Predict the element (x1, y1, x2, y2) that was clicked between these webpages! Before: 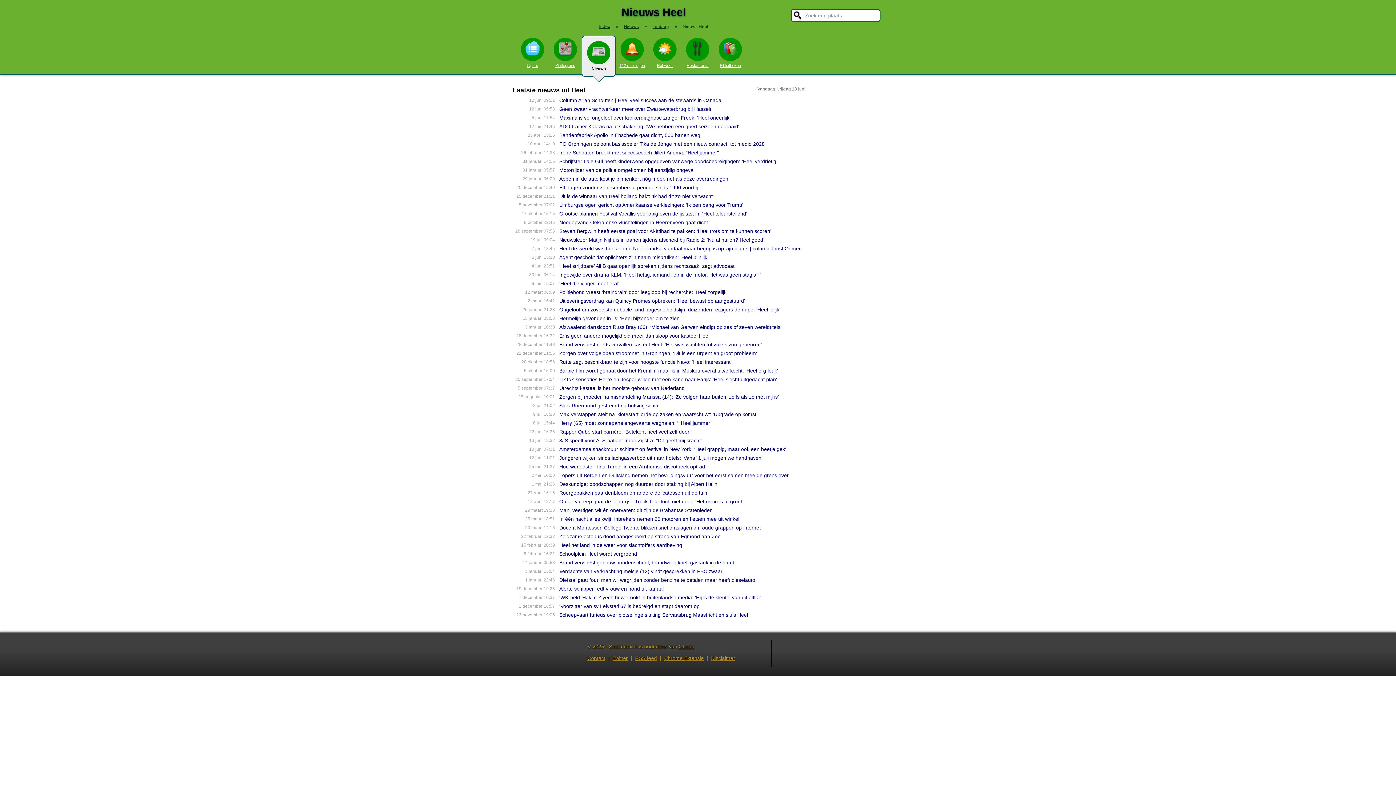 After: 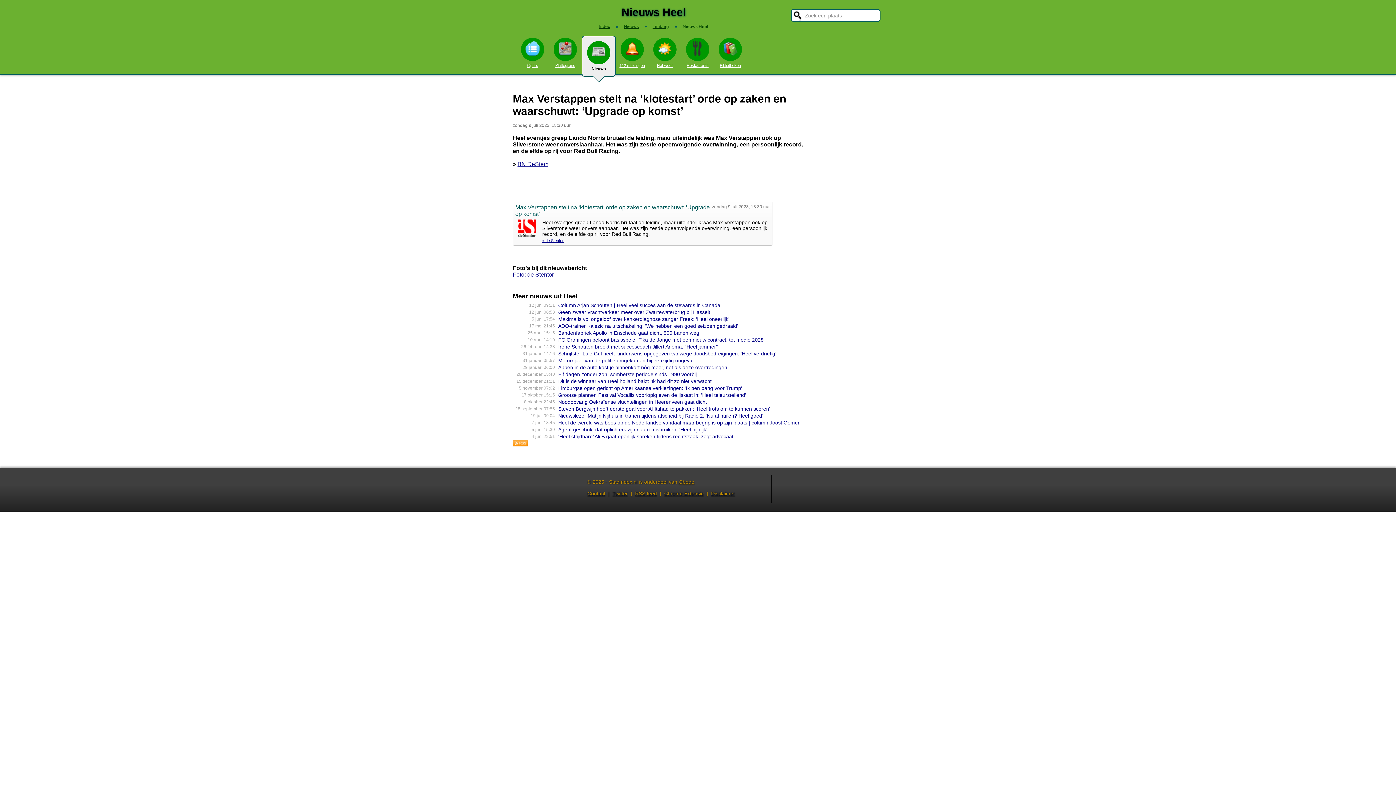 Action: bbox: (559, 411, 757, 417) label: Max Verstappen stelt na ‘klotestart’ orde op zaken en waarschuwt: ‘Upgrade op komst’